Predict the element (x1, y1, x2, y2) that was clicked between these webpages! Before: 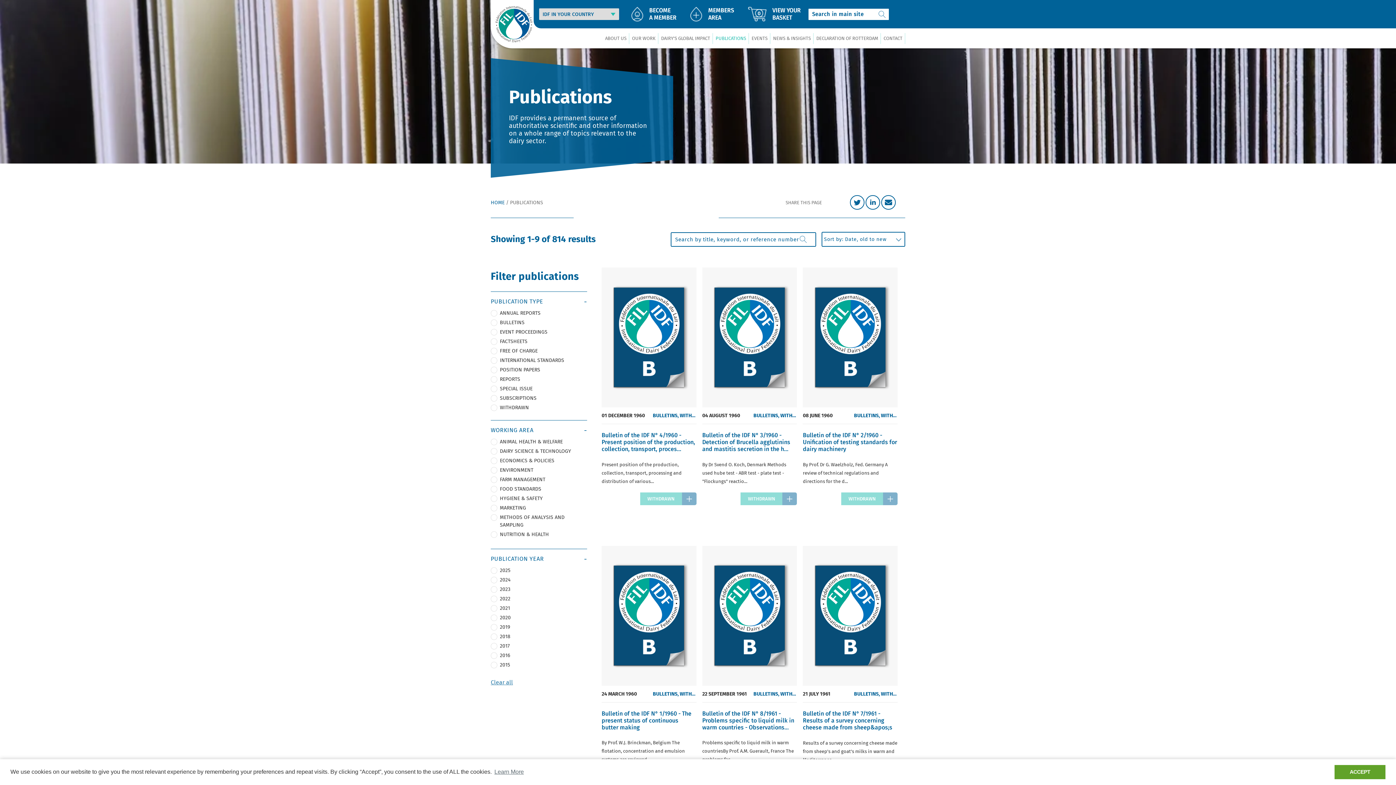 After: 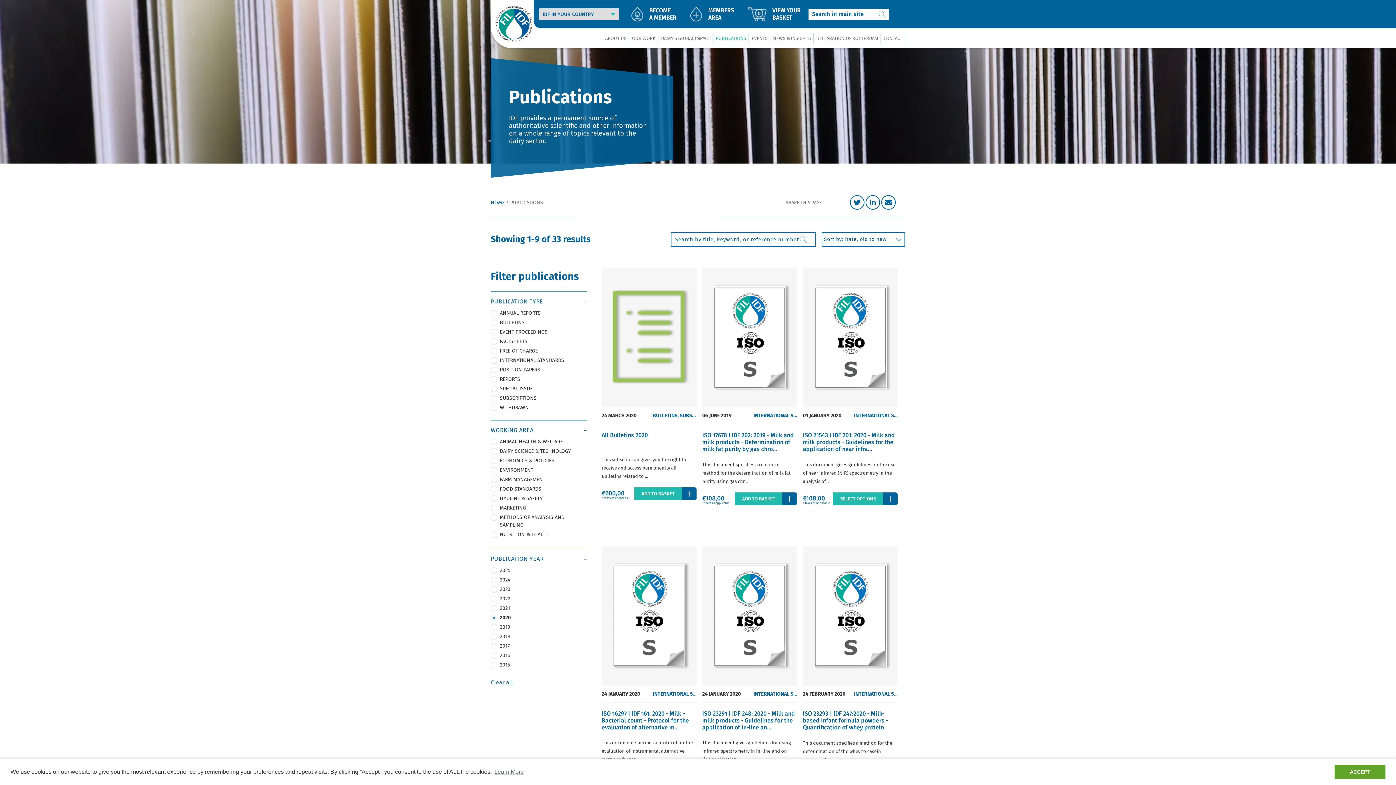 Action: bbox: (500, 614, 510, 621) label: 2020